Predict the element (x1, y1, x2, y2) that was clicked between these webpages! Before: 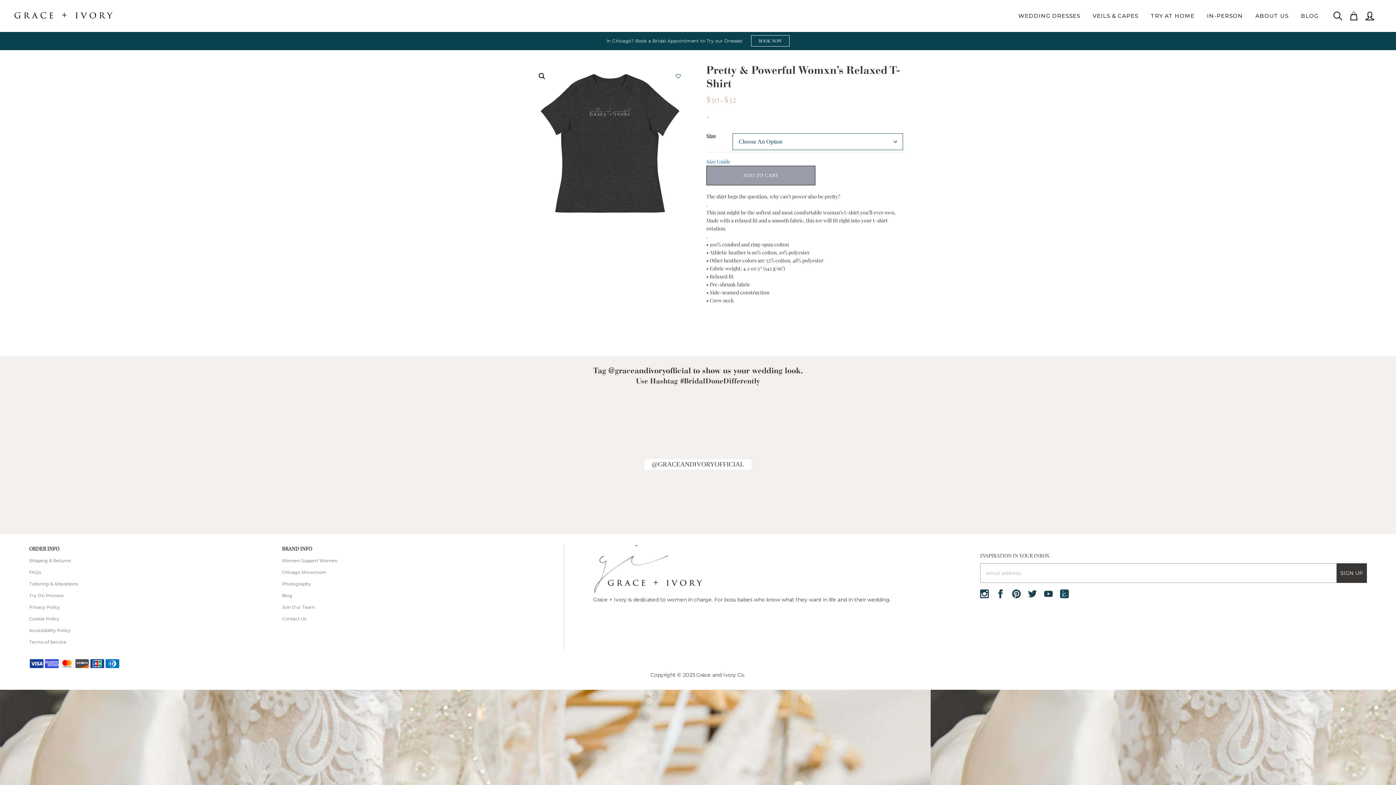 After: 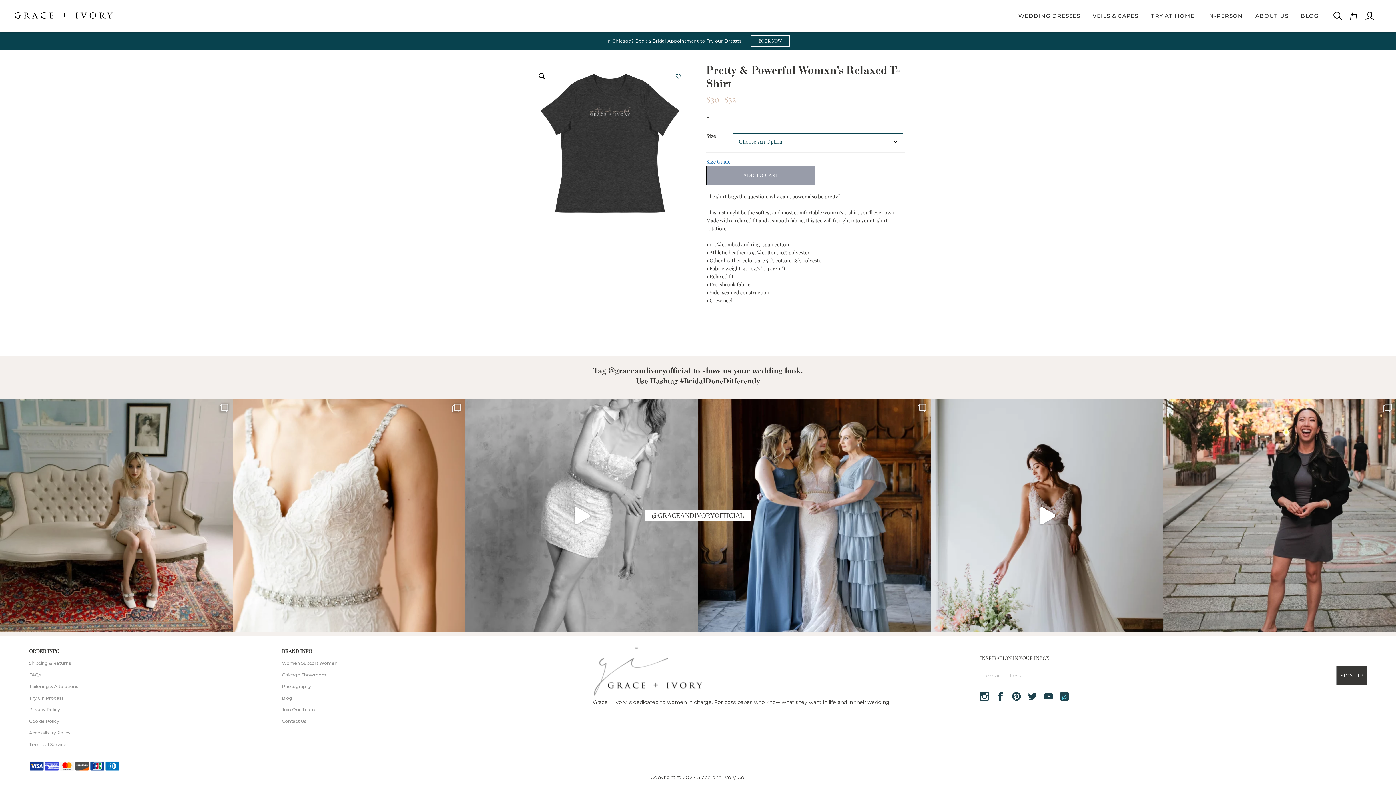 Action: bbox: (232, 399, 465, 529) label: Saying goodbye to one of our icons—Ava. ✨ . Wi